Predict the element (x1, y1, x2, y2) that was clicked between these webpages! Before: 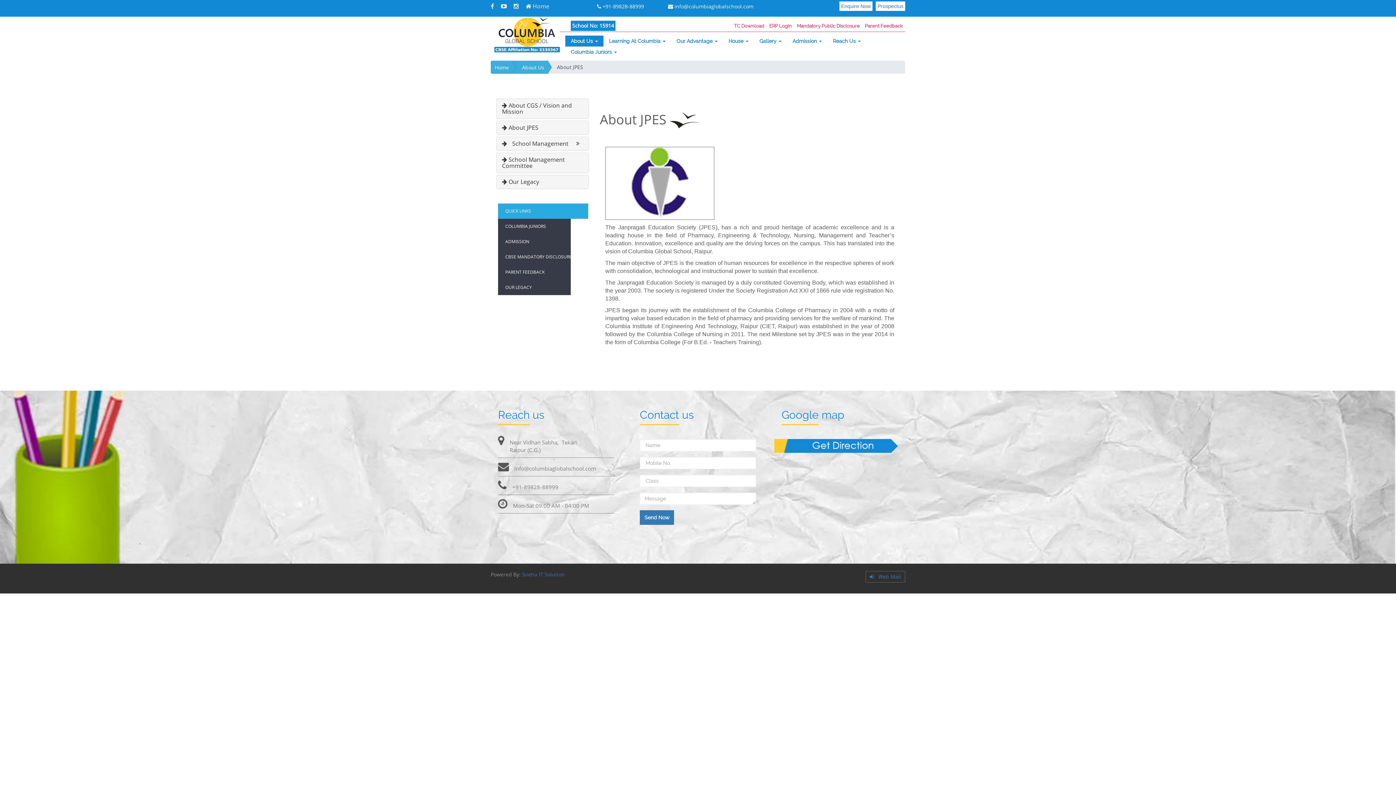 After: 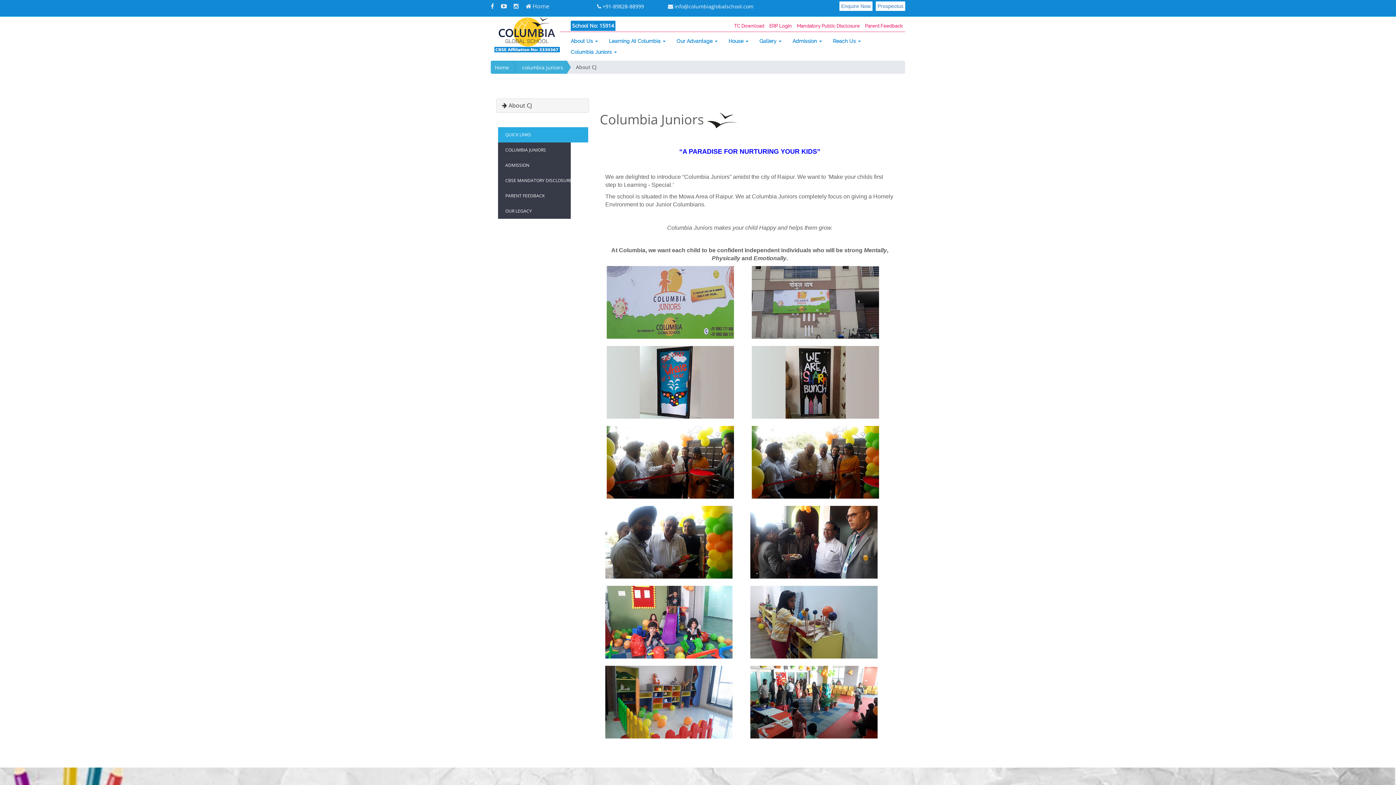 Action: bbox: (498, 218, 588, 234) label: COLUMBIA JUNIORS